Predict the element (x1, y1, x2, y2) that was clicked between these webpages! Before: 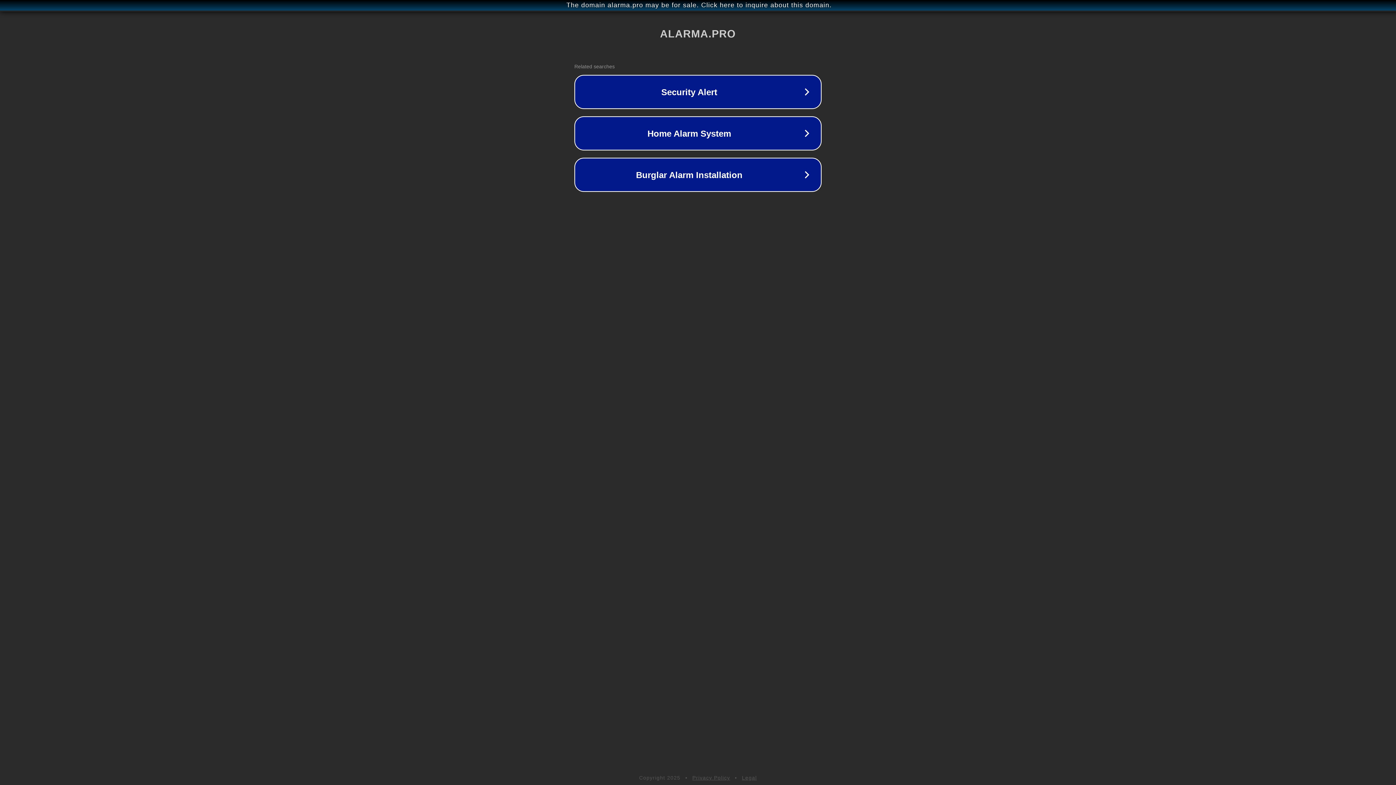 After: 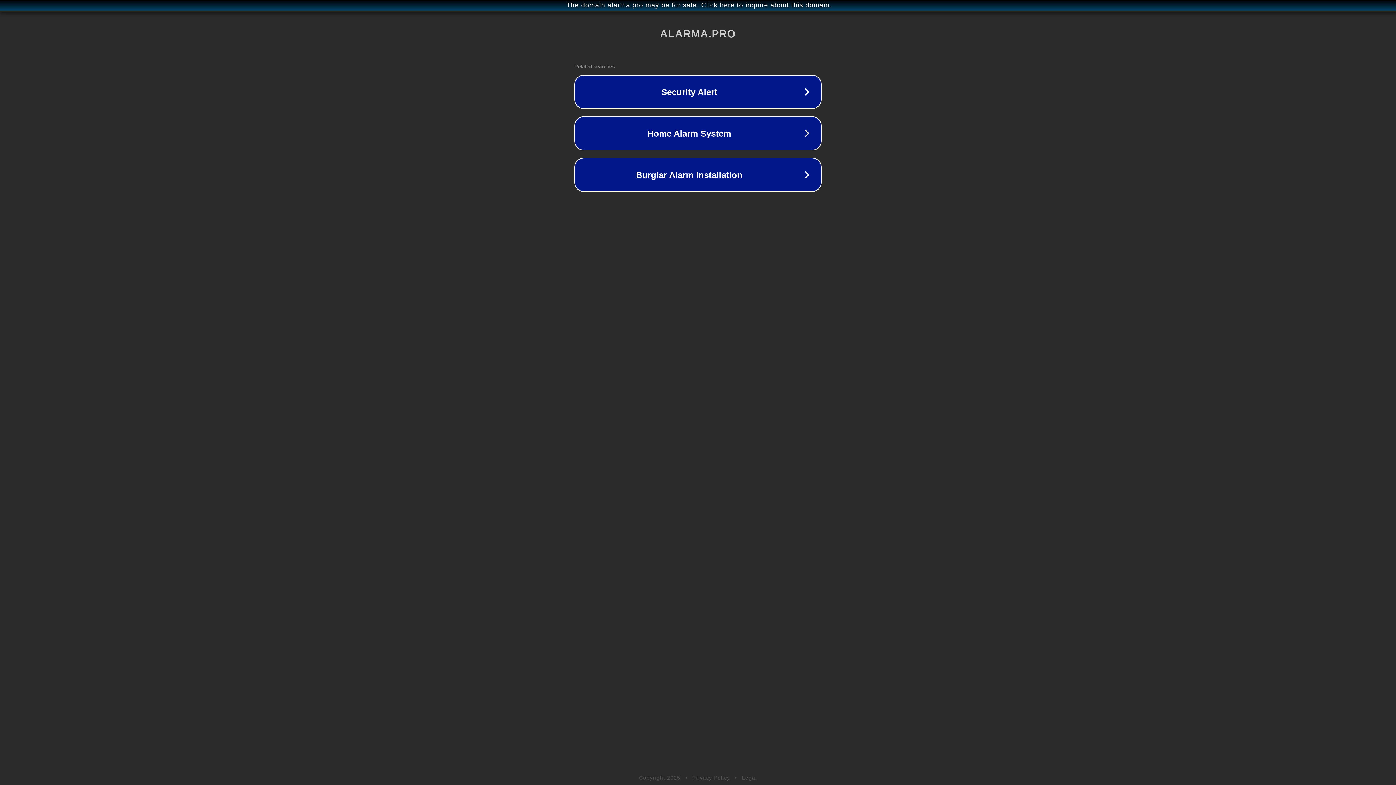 Action: label: Legal bbox: (742, 775, 757, 781)